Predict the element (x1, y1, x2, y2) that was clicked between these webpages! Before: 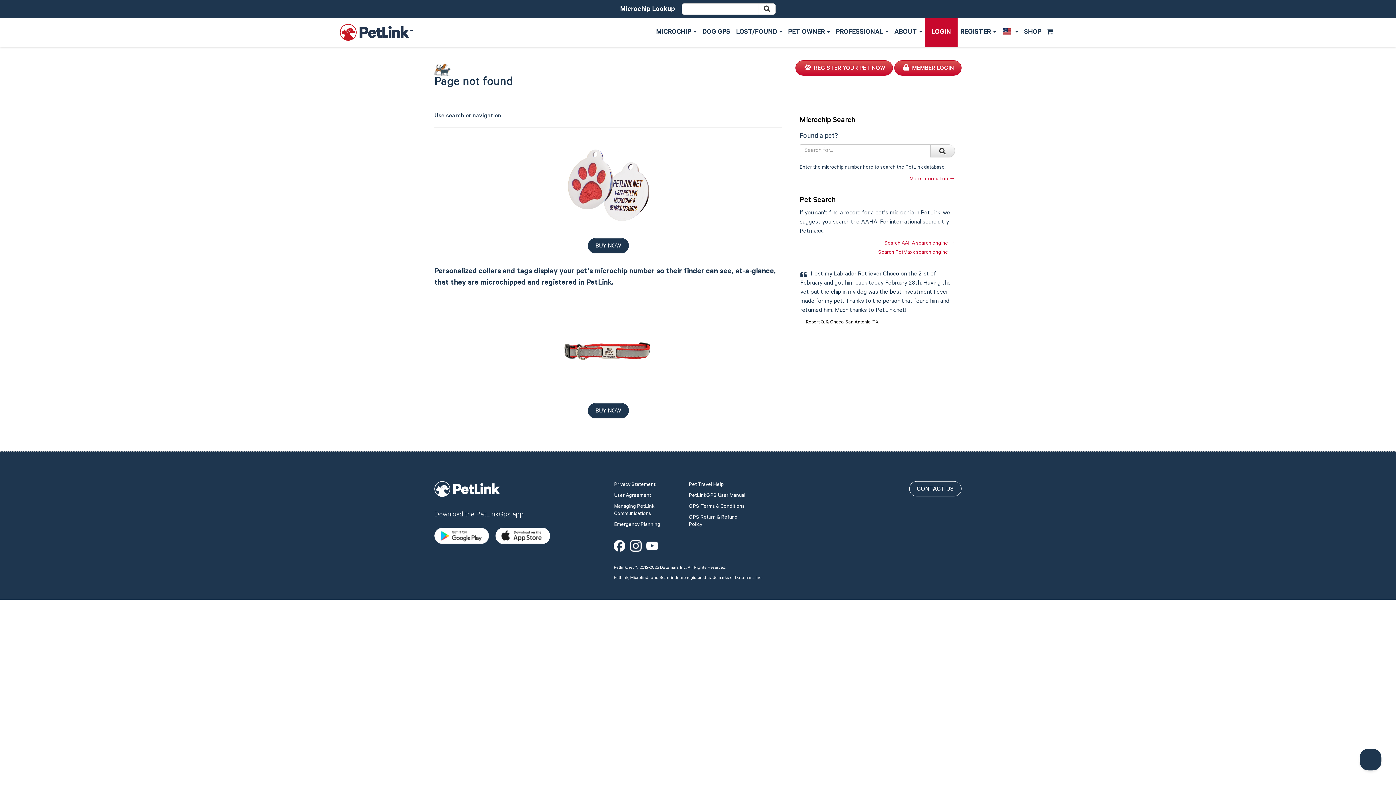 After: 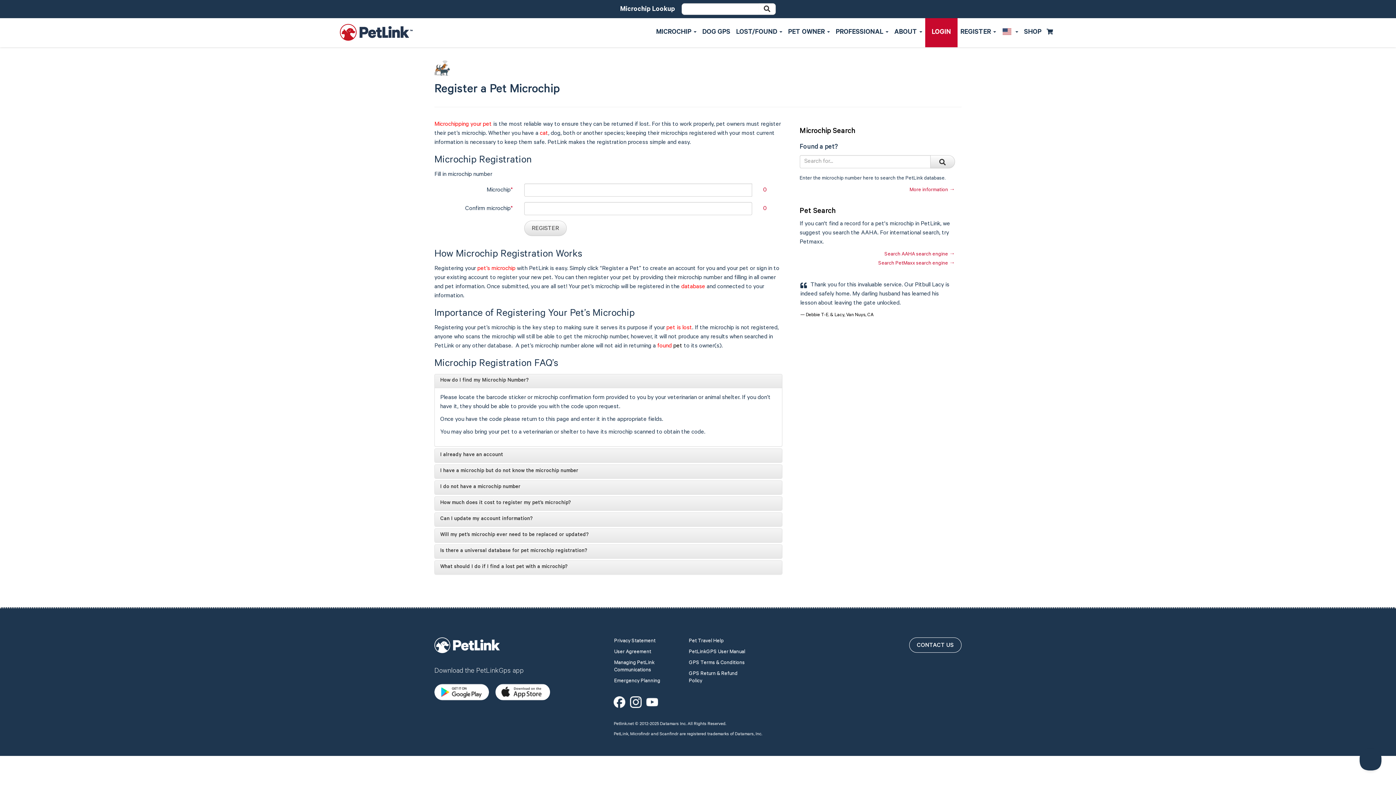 Action: bbox: (653, 25, 699, 40) label: MICROCHIP 